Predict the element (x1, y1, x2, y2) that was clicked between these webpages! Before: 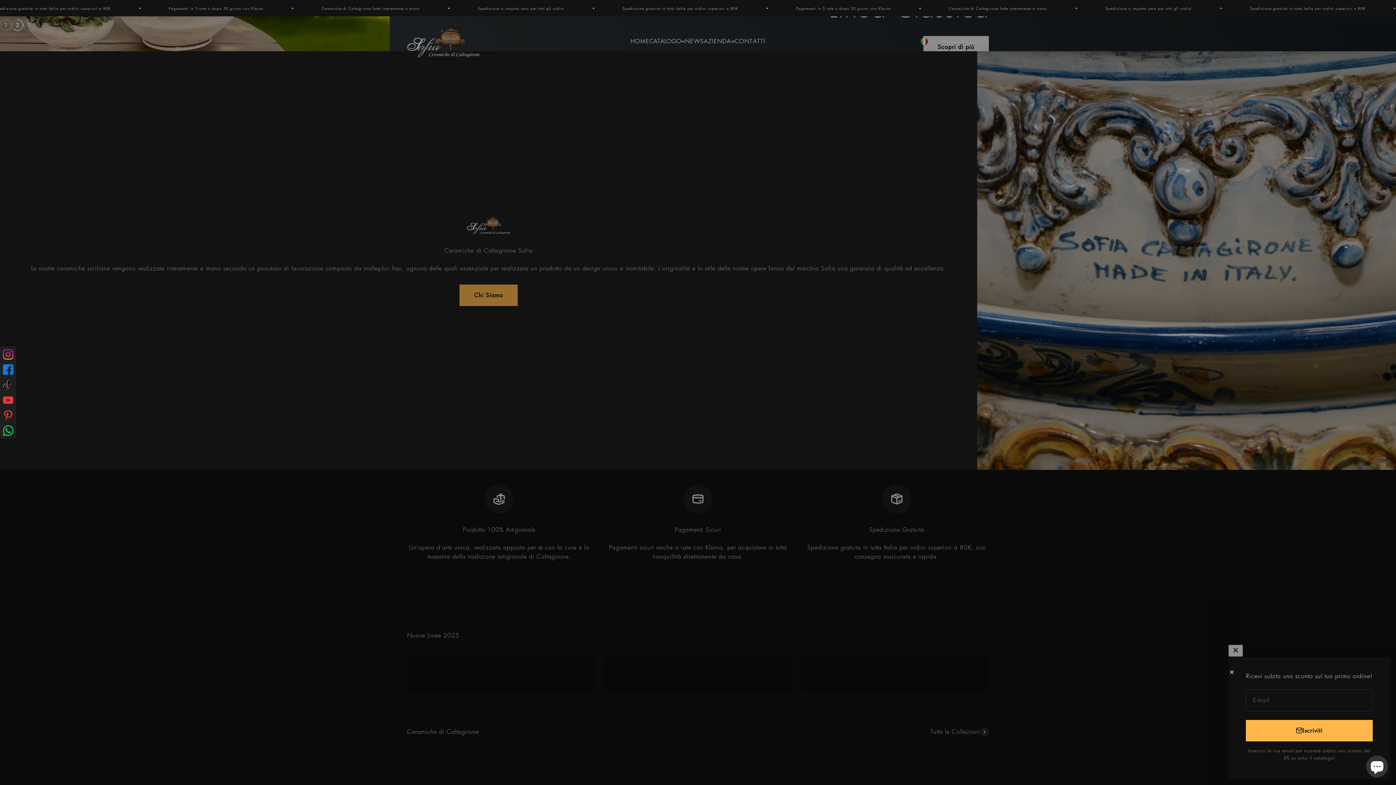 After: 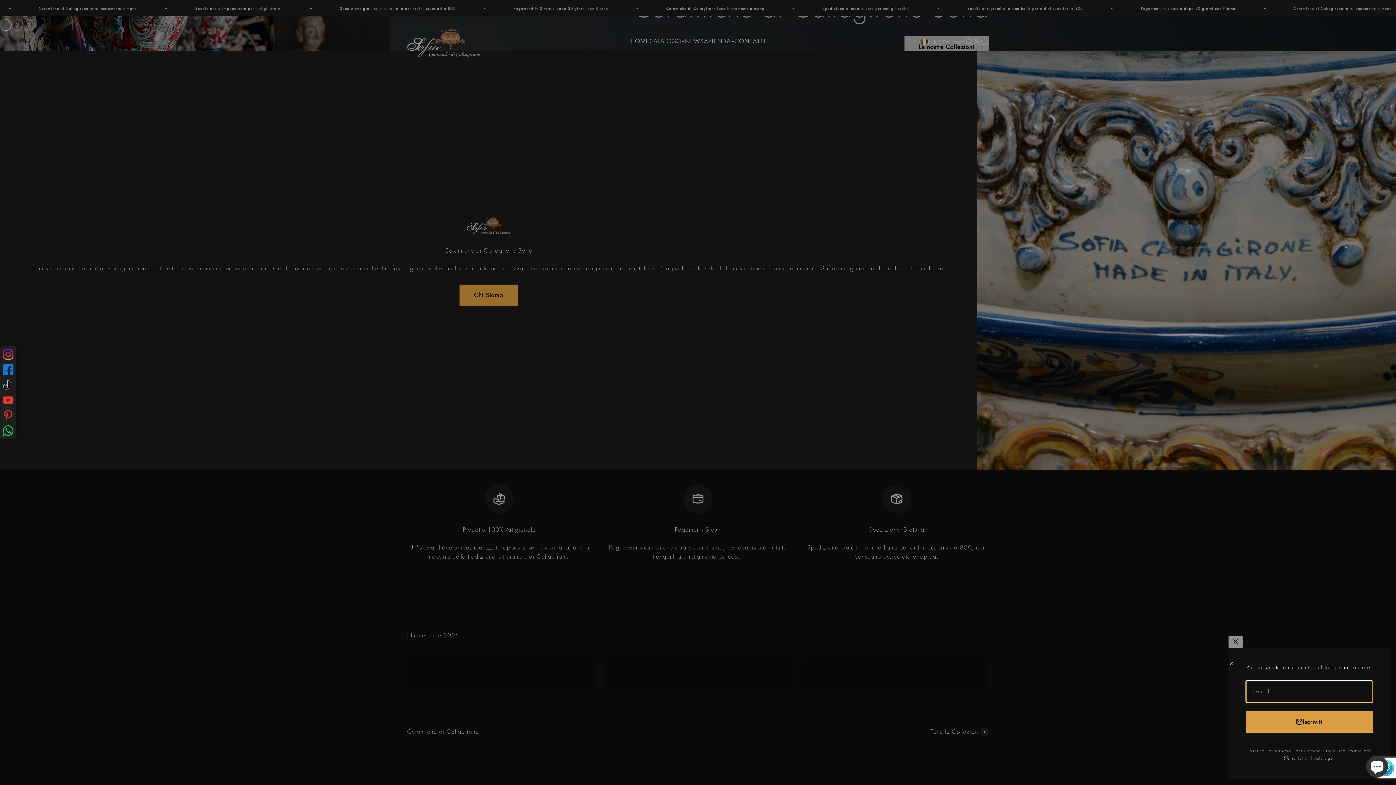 Action: label: Iscriviti bbox: (1246, 720, 1373, 741)